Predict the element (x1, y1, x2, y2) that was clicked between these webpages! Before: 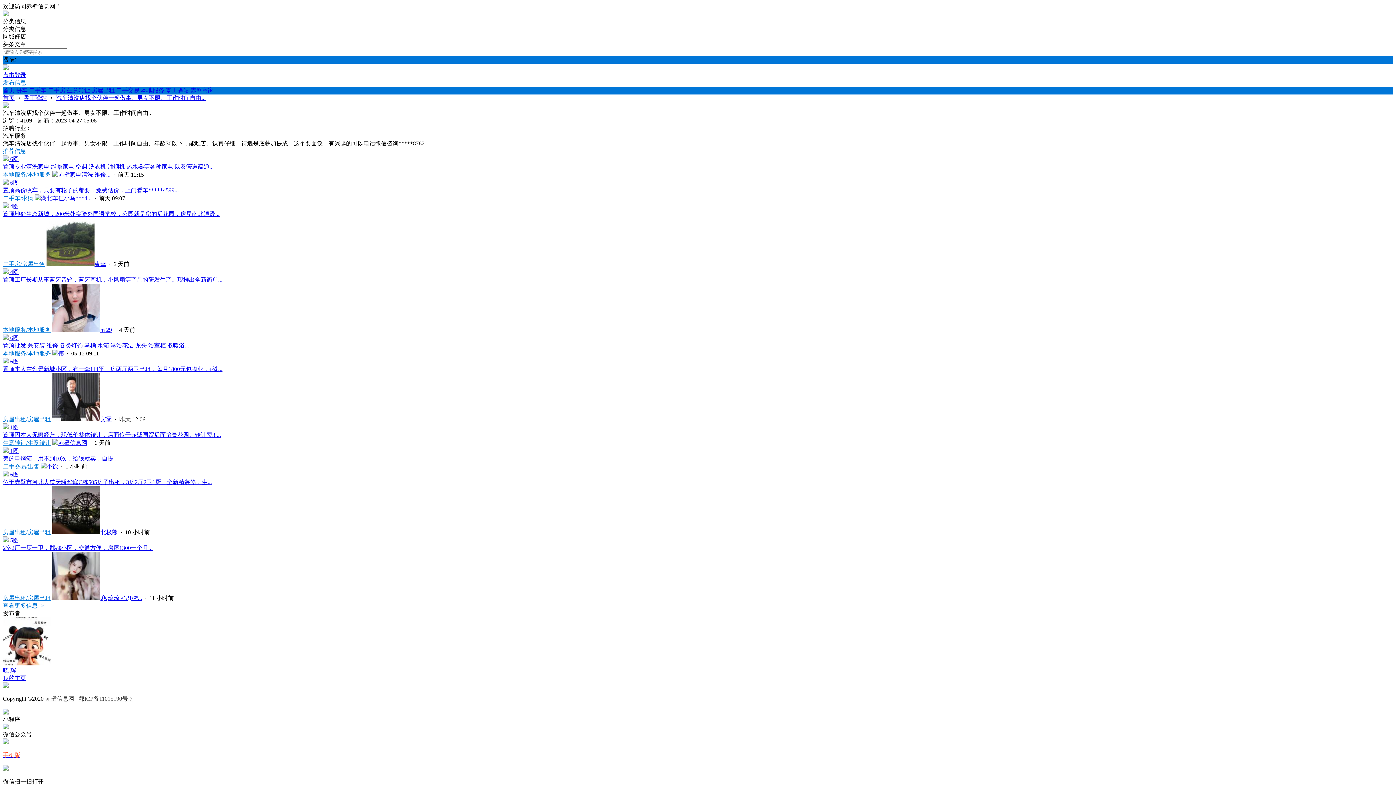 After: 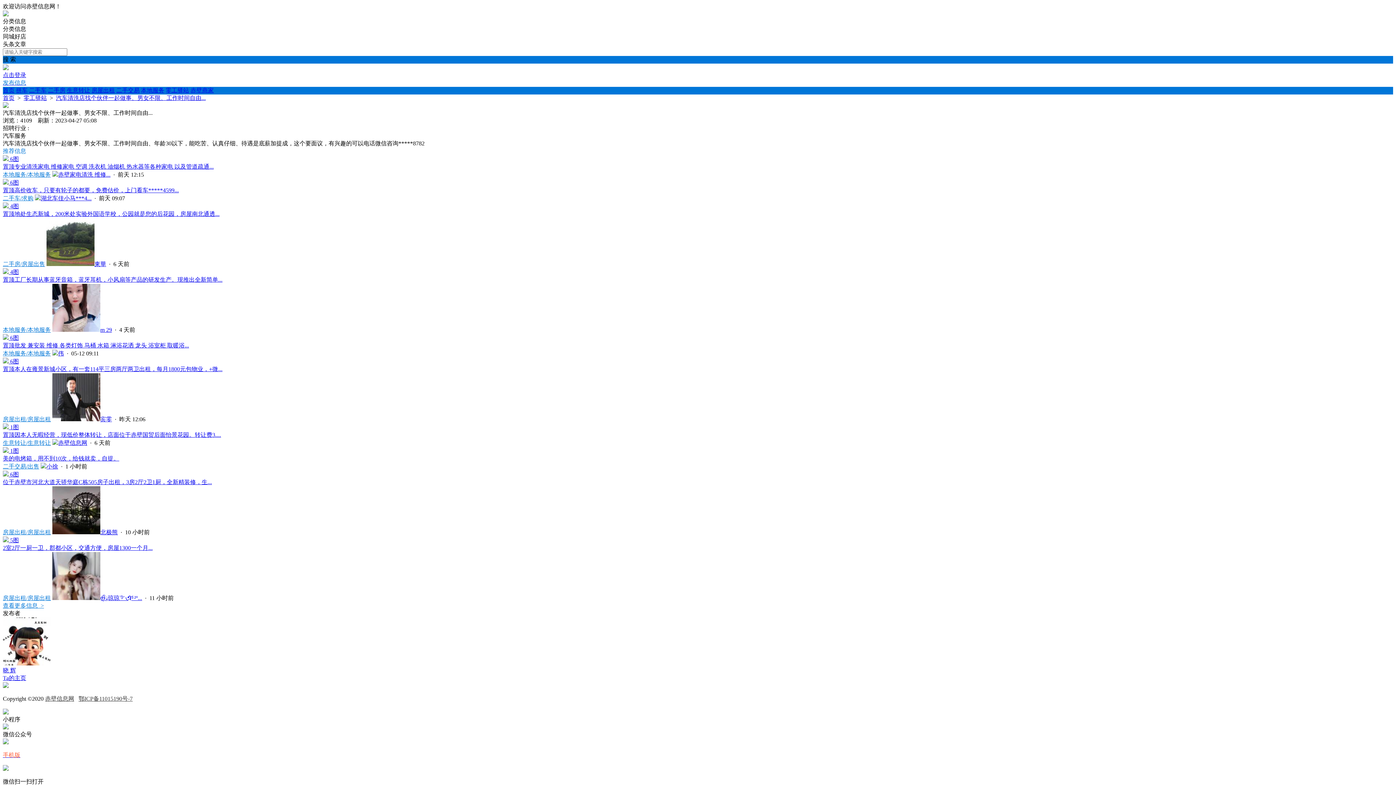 Action: bbox: (2, 595, 50, 601) label: 房屋出租/房屋出租